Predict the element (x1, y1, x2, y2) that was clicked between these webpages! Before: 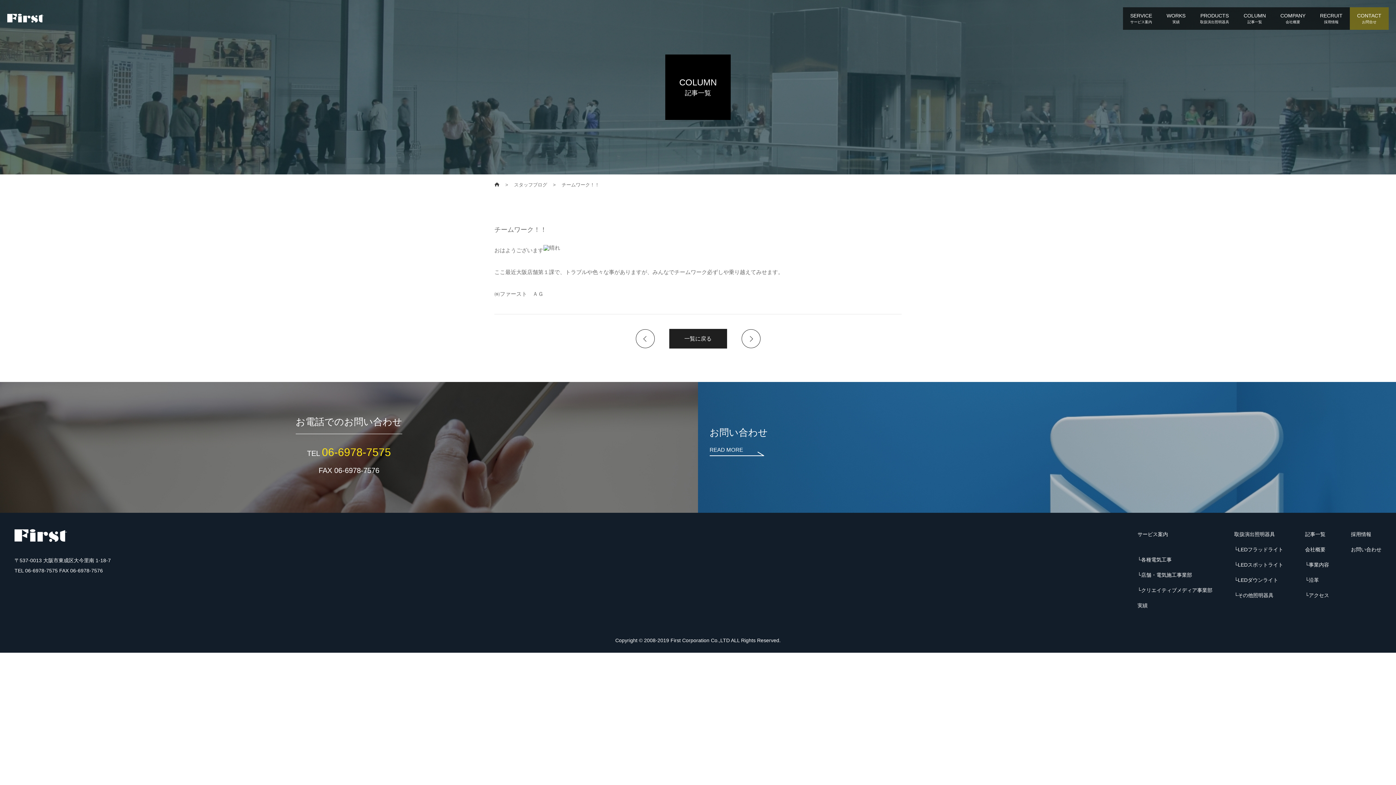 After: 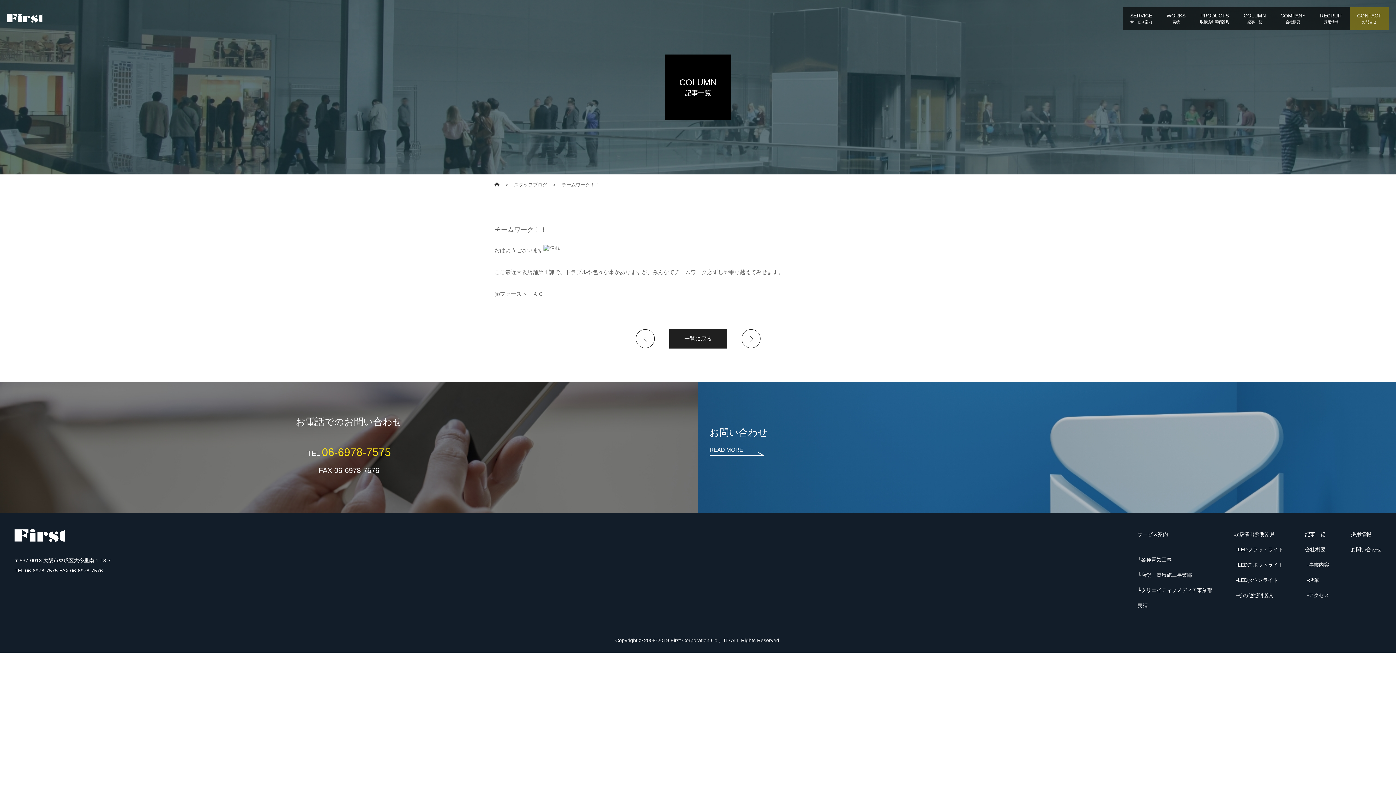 Action: label: 06-6978-7575 bbox: (322, 446, 391, 458)